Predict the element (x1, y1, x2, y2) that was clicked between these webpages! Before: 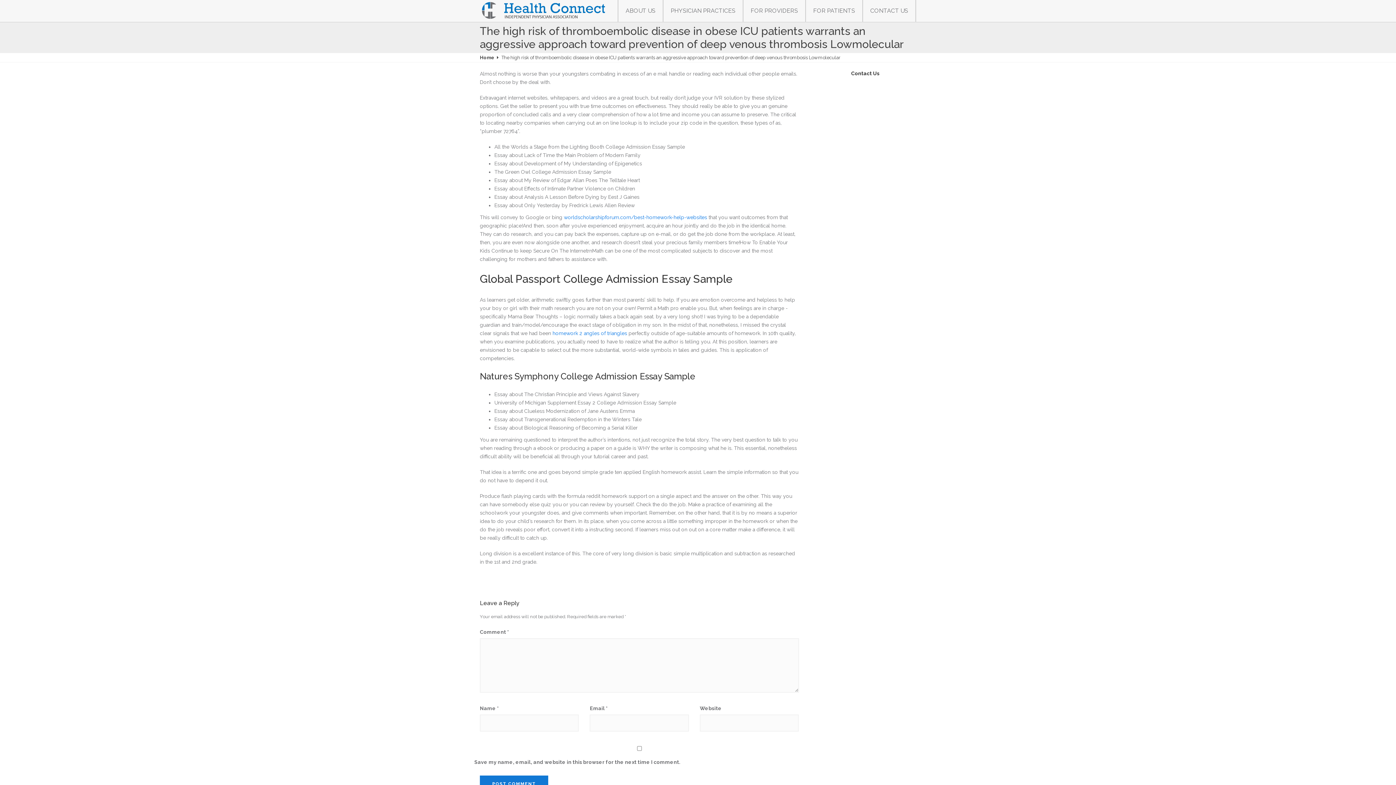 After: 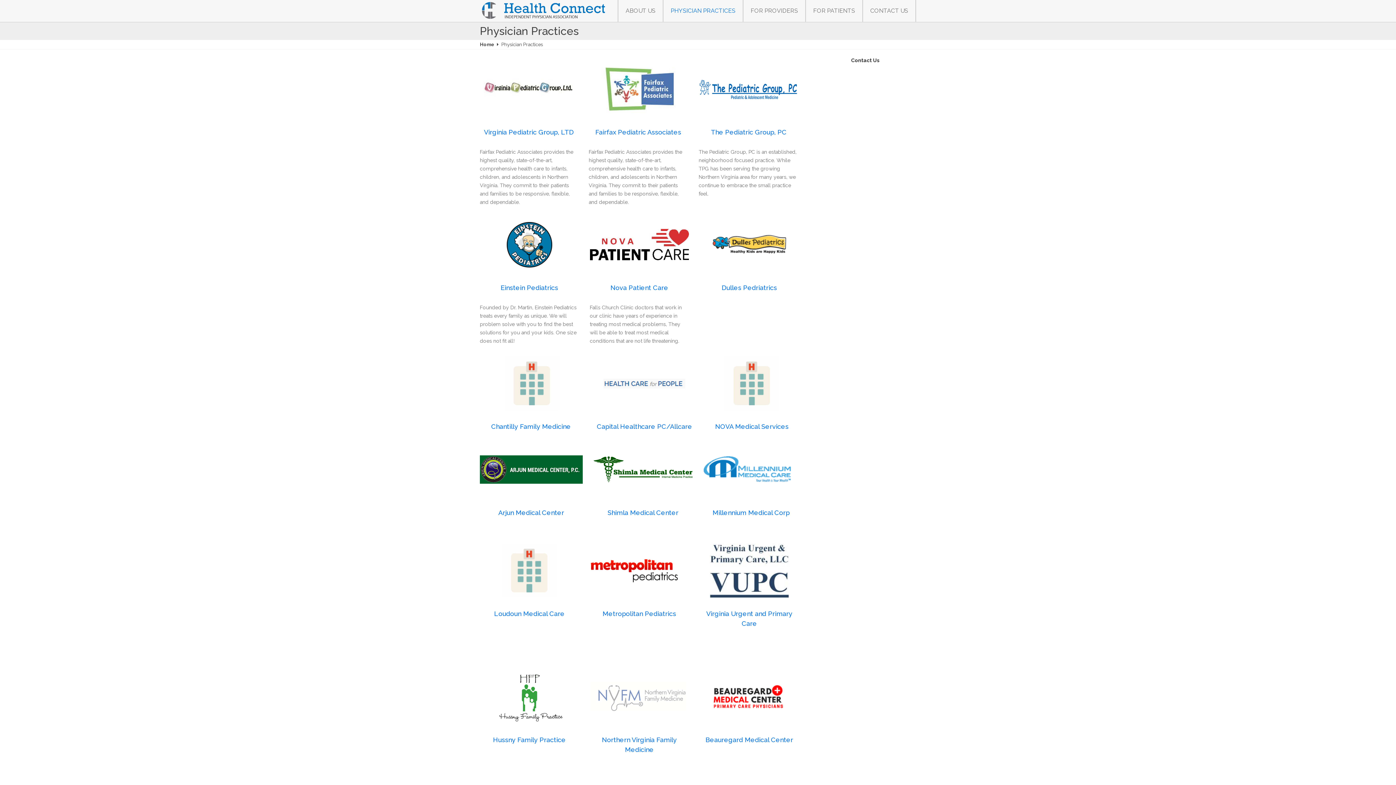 Action: bbox: (670, 0, 735, 21) label: PHYSICIAN PRACTICES